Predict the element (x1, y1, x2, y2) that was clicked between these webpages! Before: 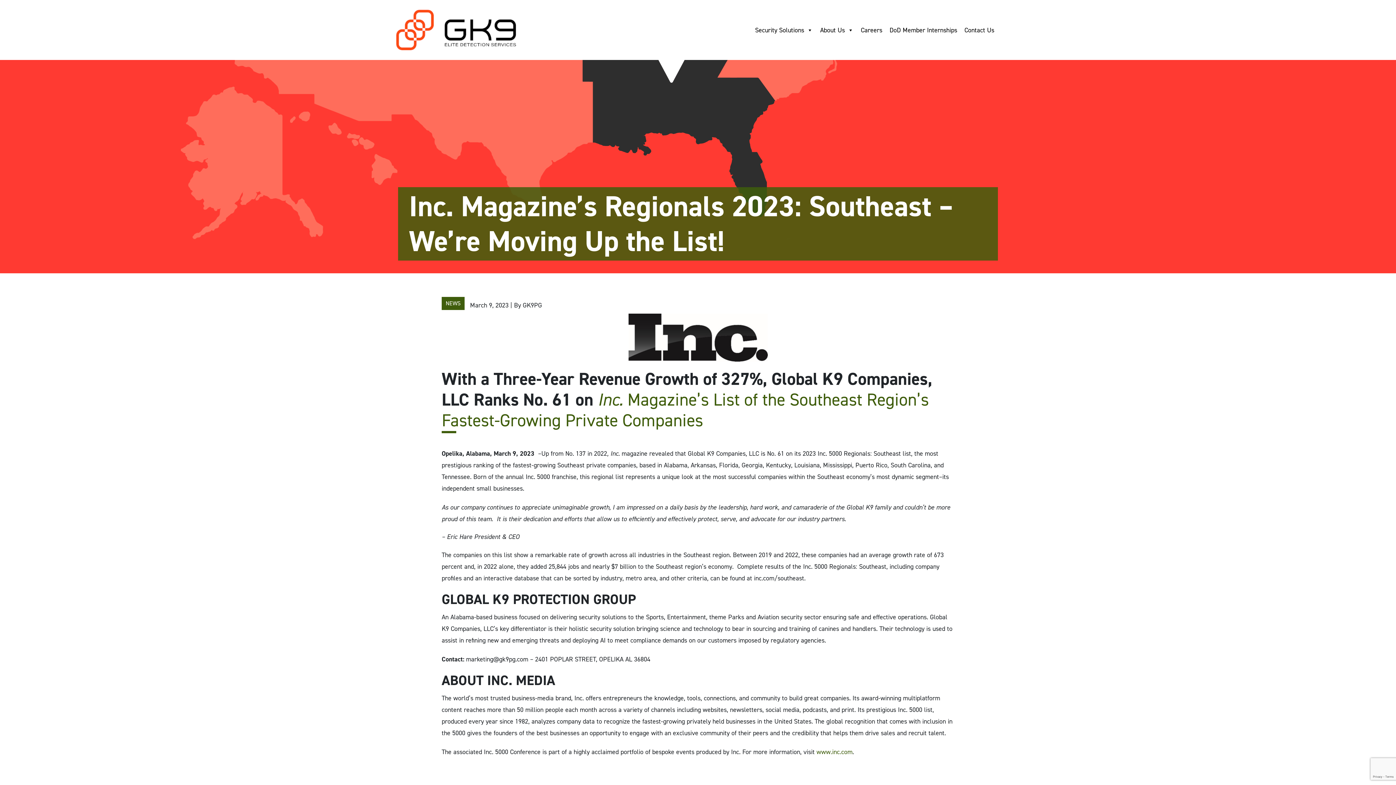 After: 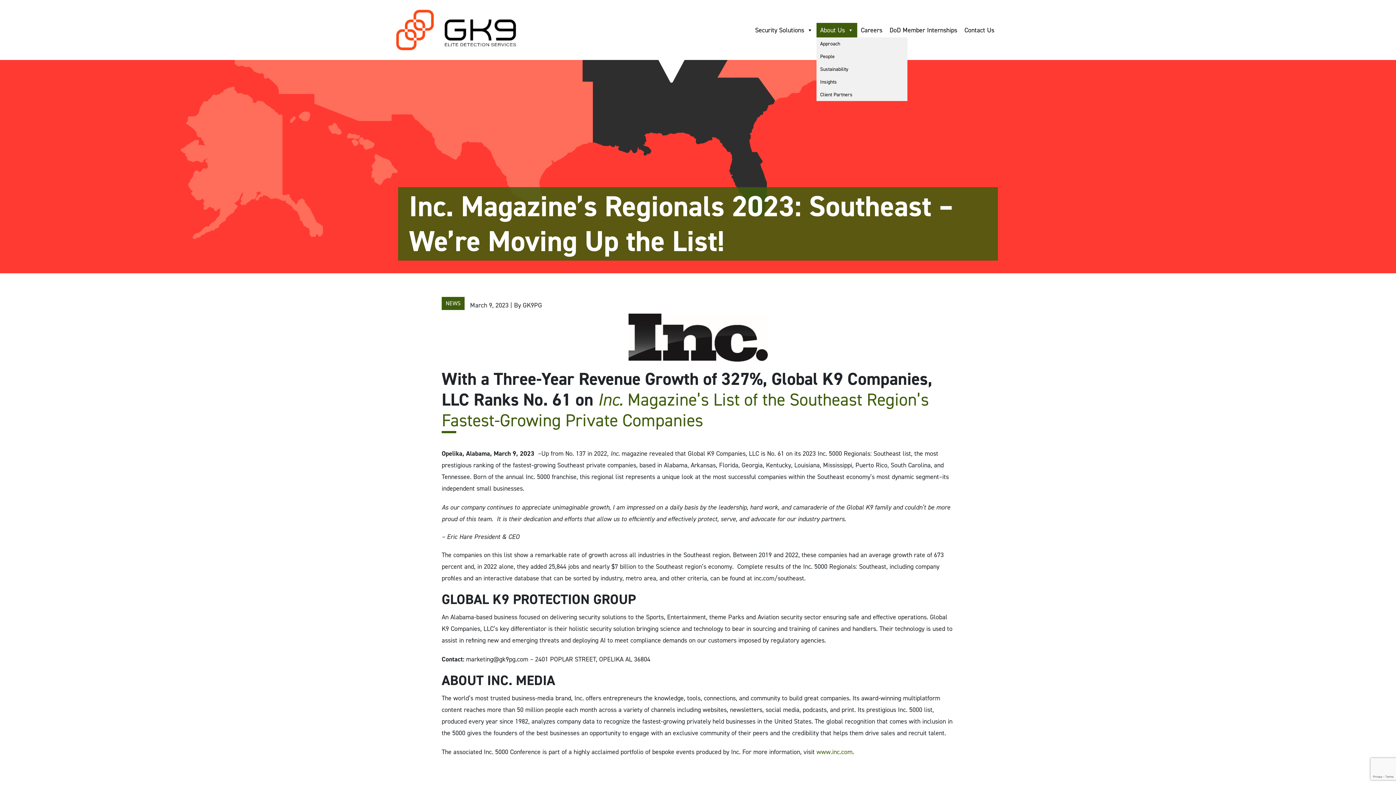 Action: label: About Us bbox: (816, 22, 857, 37)